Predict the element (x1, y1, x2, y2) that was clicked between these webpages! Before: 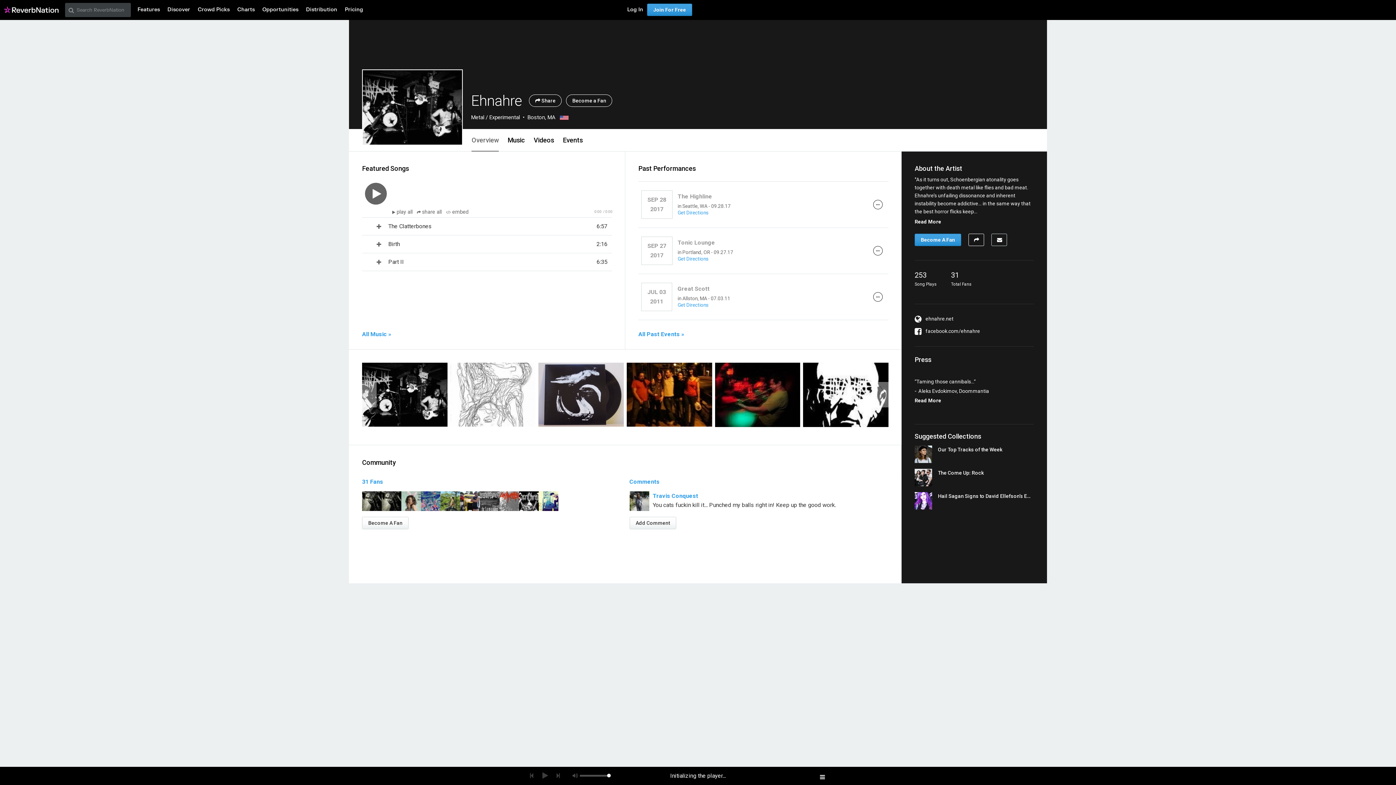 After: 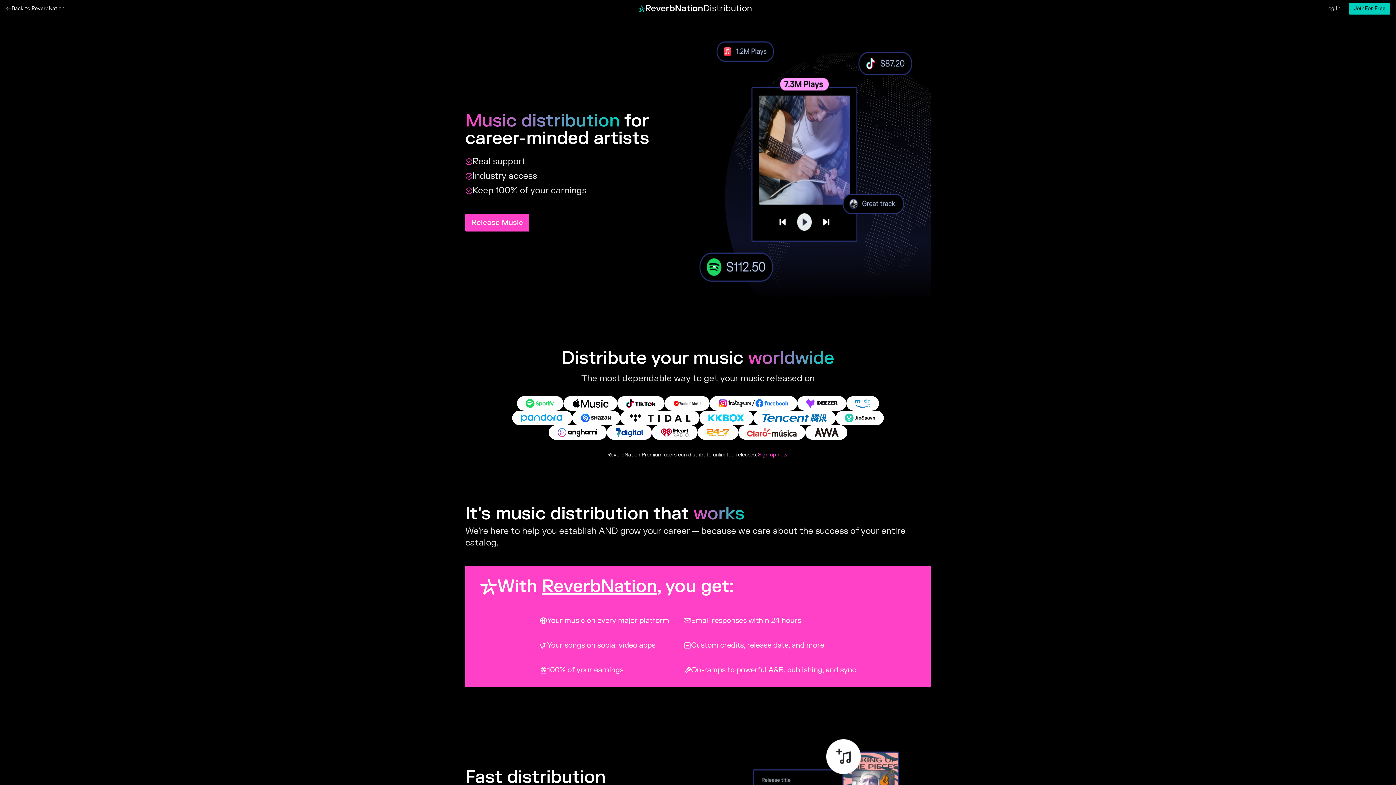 Action: label: Distribution bbox: (302, 0, 341, 20)